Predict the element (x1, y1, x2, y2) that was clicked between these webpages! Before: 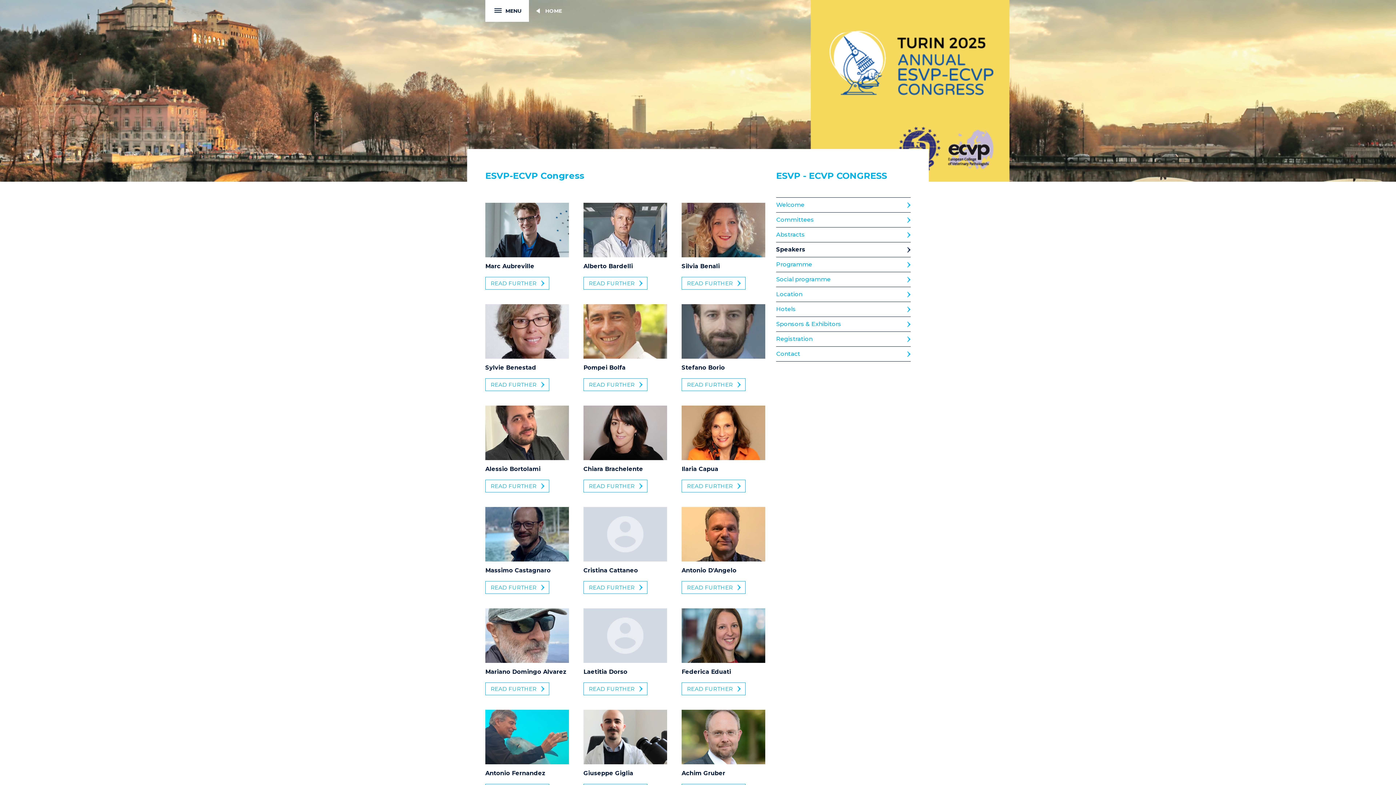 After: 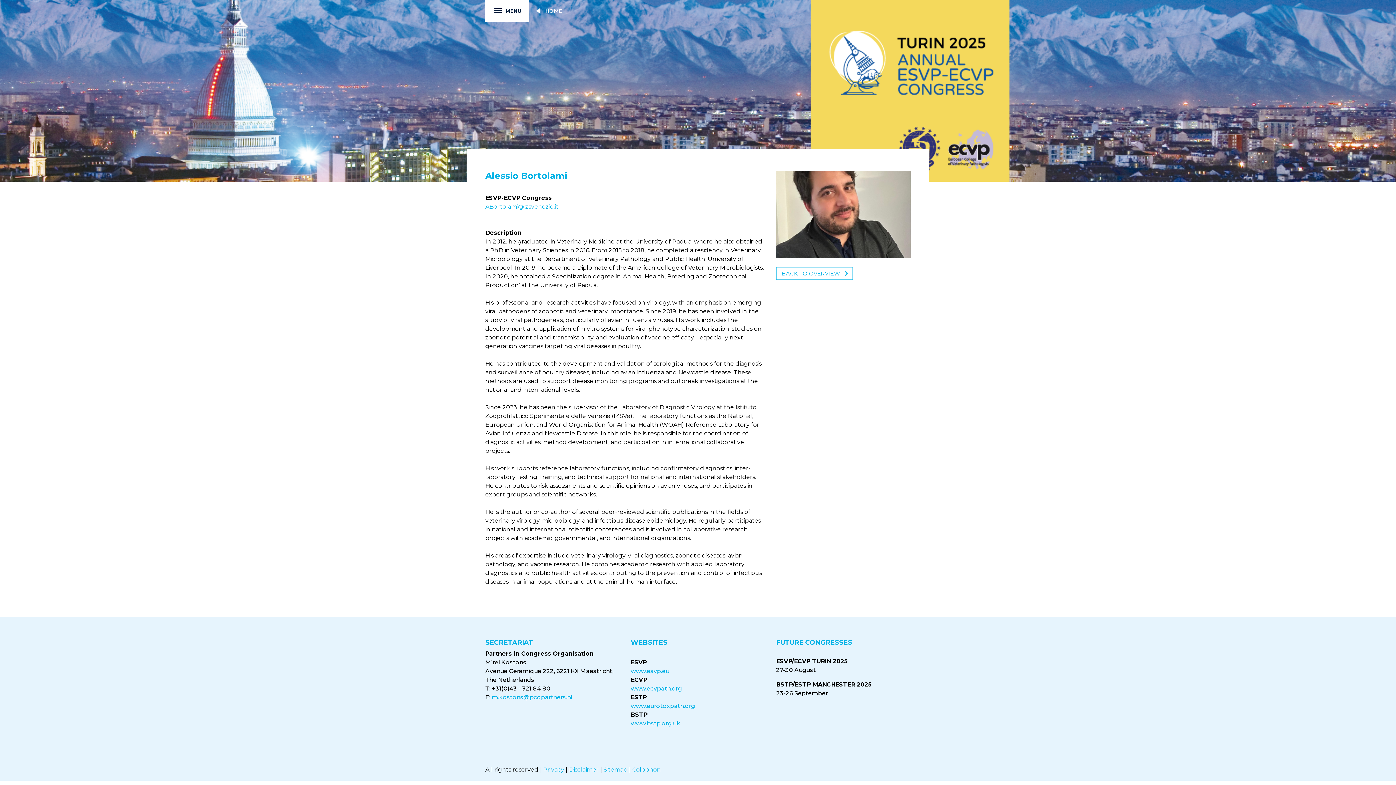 Action: bbox: (485, 479, 549, 492) label: READ FURTHER